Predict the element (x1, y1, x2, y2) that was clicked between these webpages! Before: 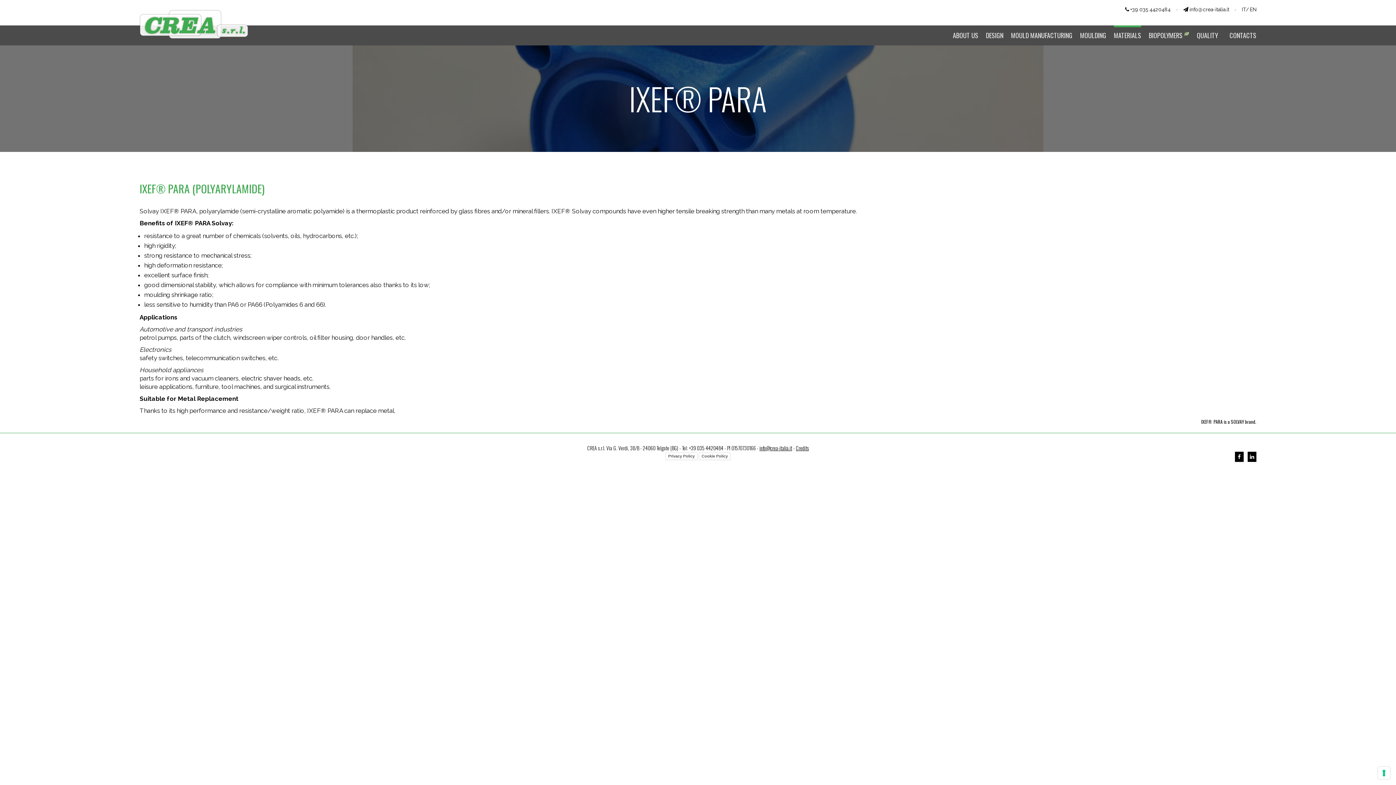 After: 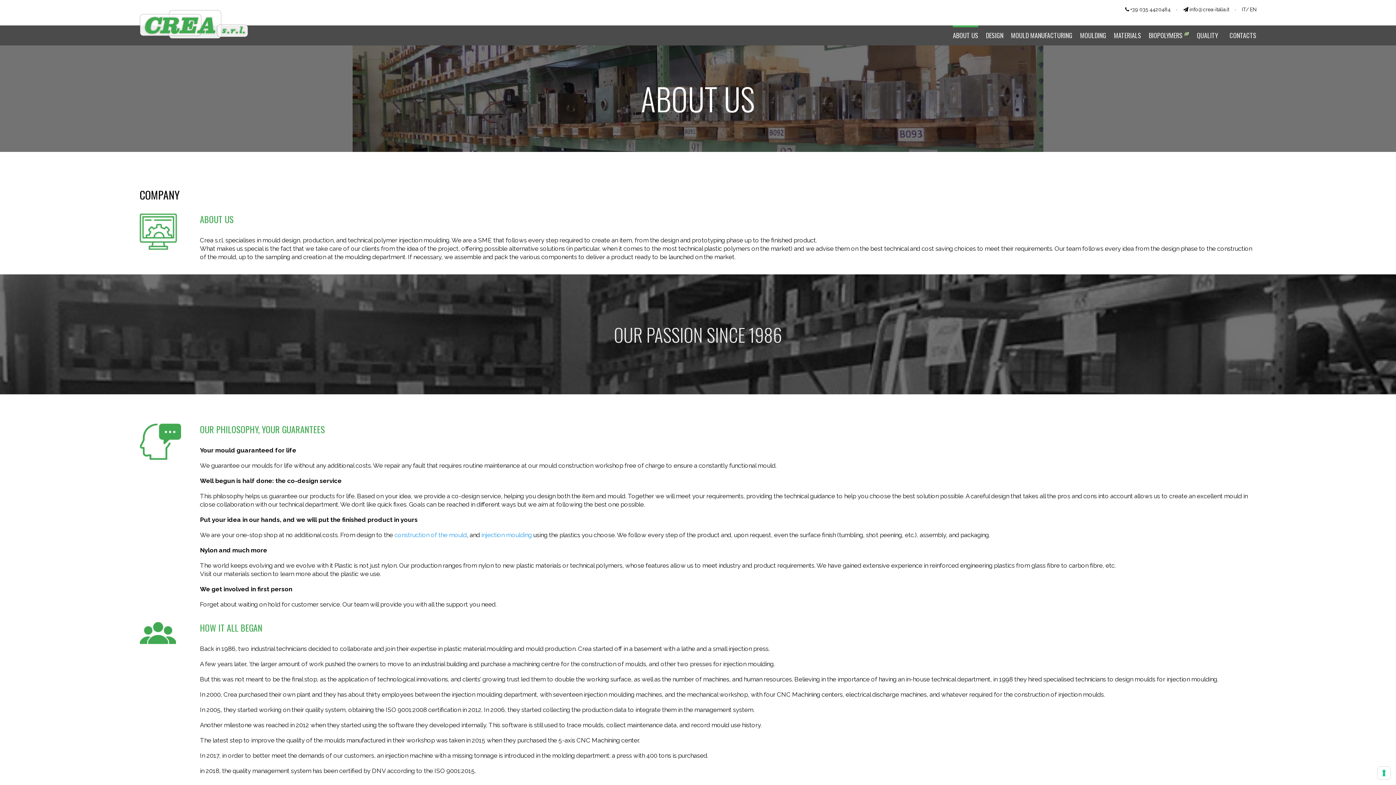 Action: bbox: (953, 25, 978, 45) label: ABOUT US